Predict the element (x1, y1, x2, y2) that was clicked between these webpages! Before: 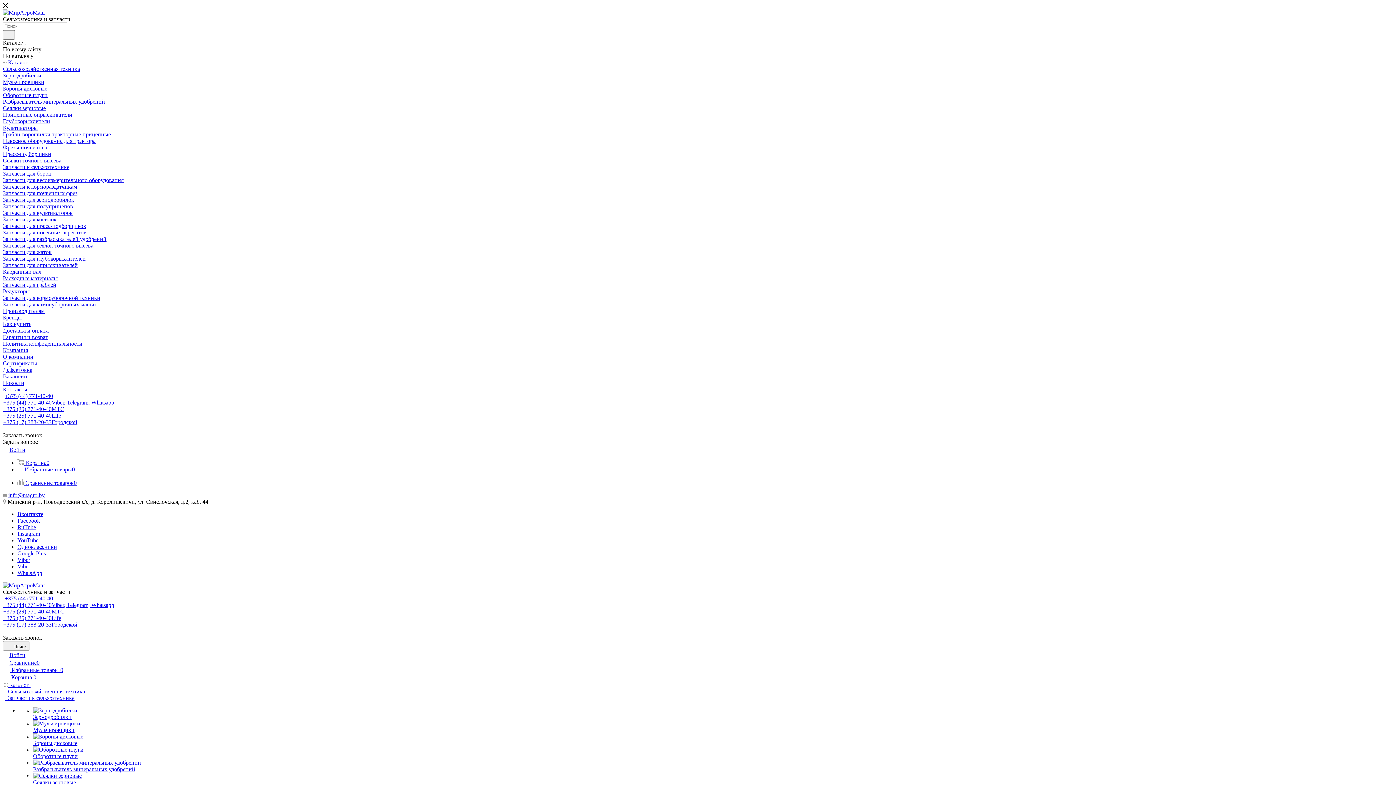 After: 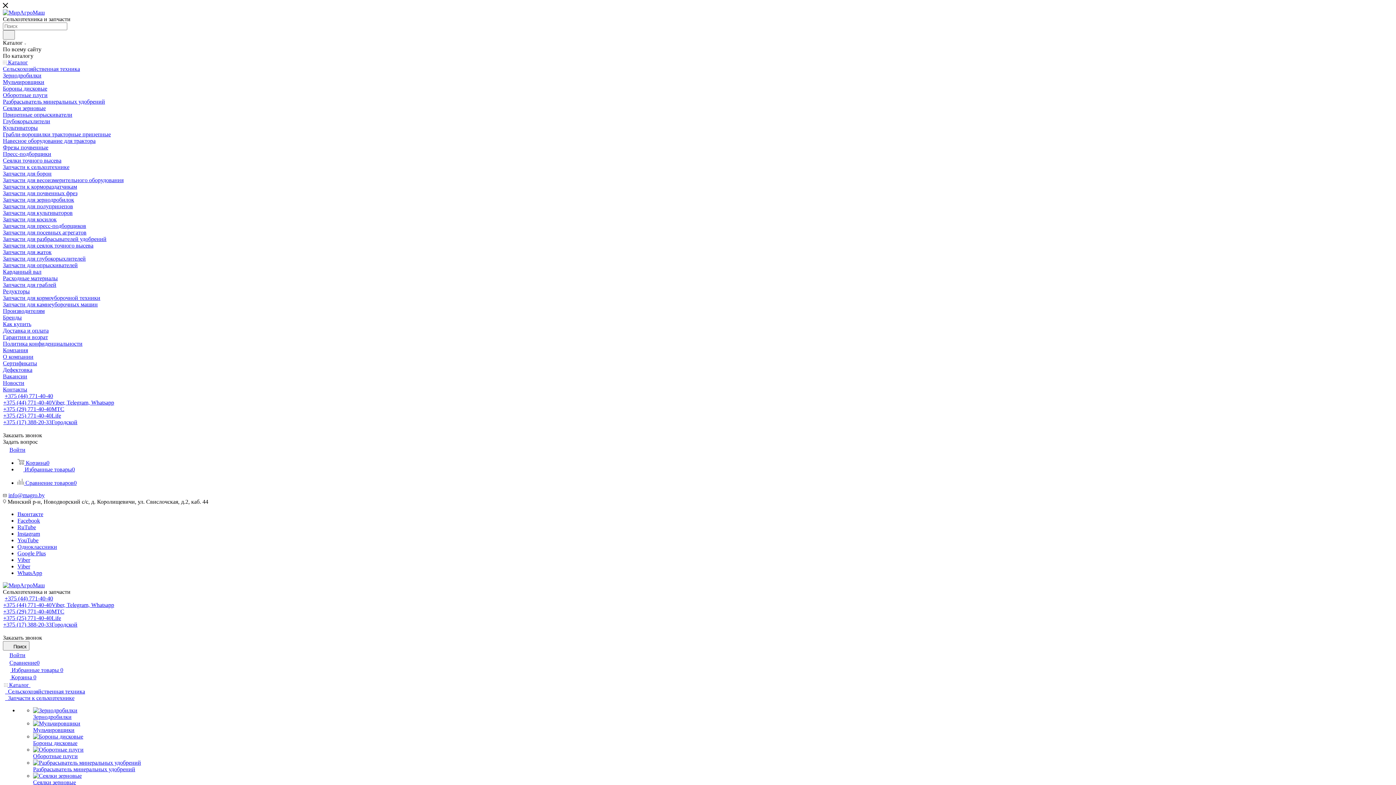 Action: bbox: (2, 9, 44, 15)